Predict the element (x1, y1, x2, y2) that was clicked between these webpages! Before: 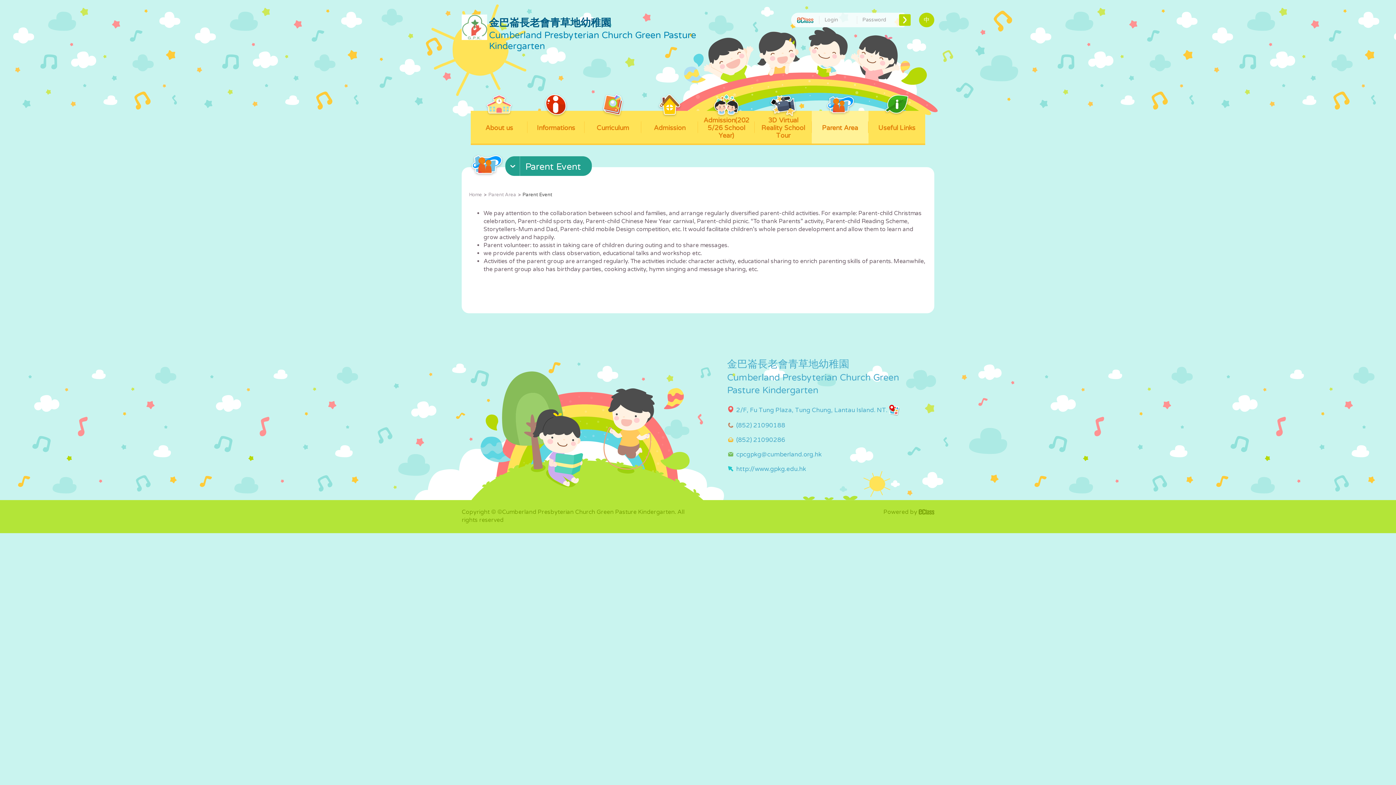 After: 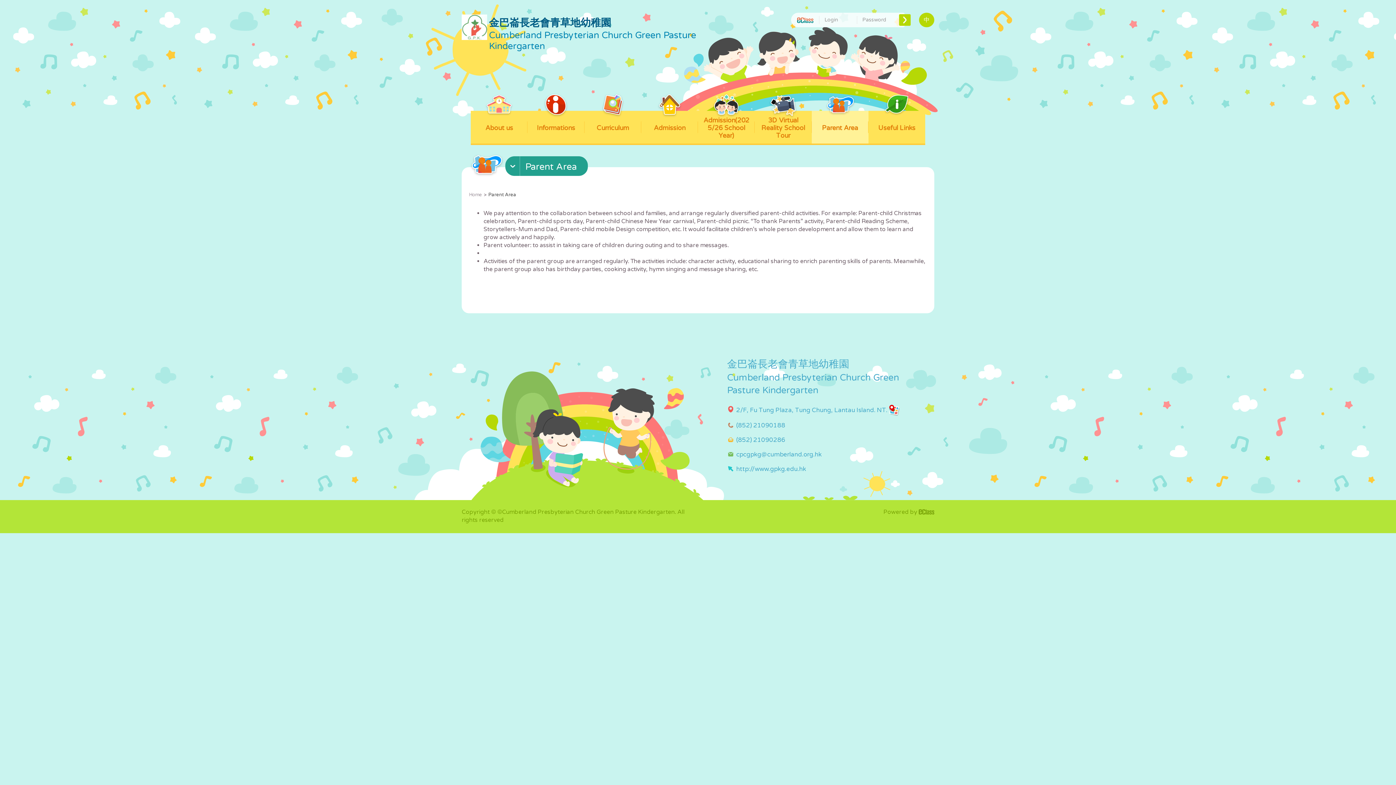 Action: label: Parent Area bbox: (811, 110, 868, 143)